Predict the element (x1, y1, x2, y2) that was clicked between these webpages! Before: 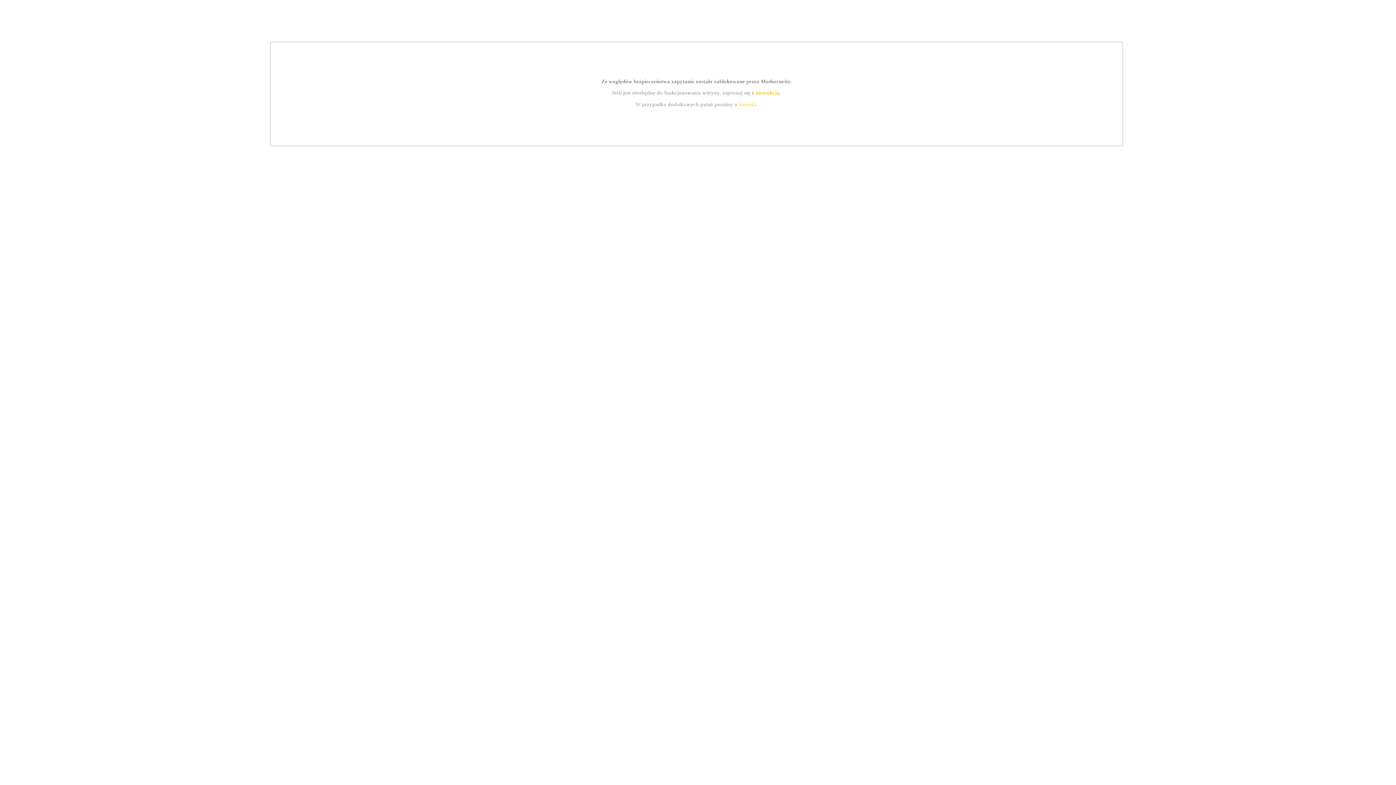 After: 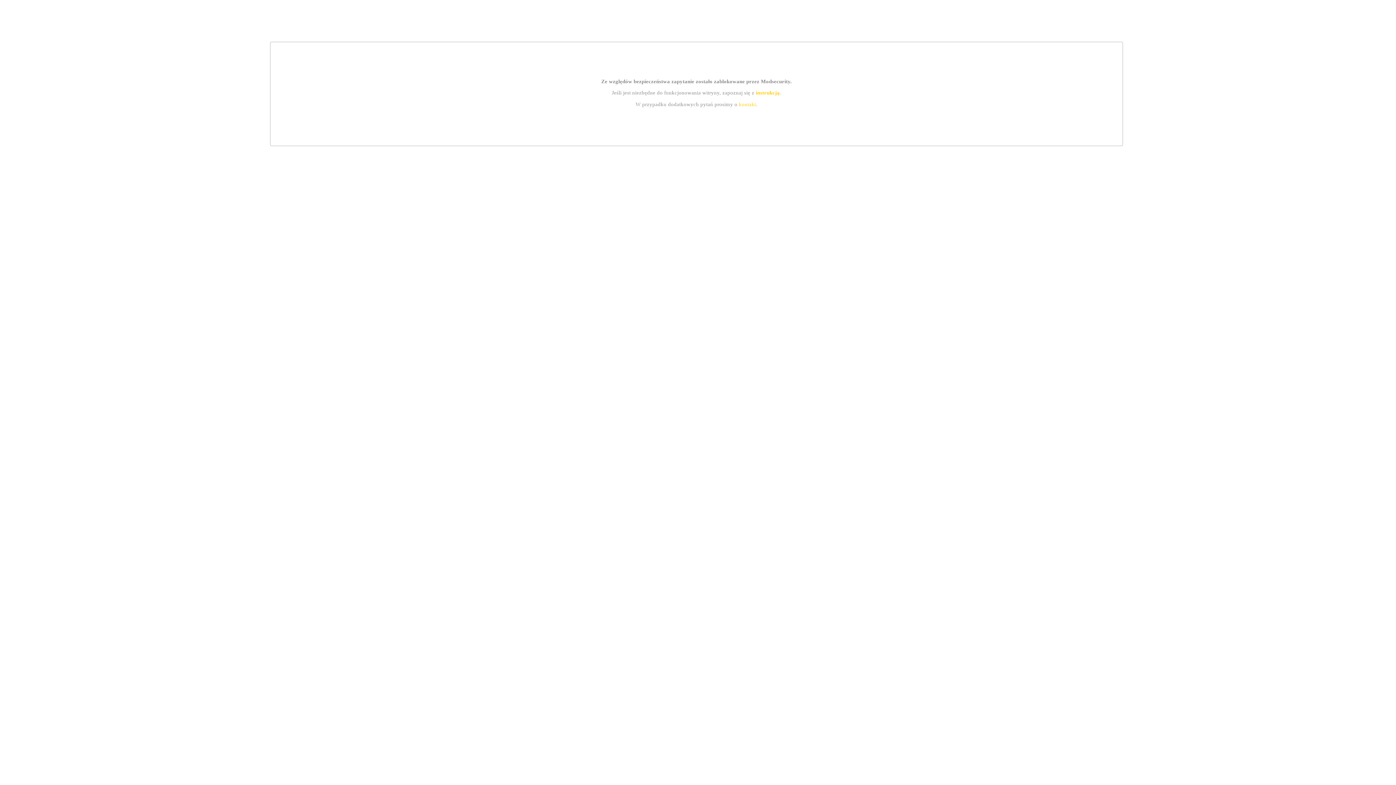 Action: label: kontakt bbox: (739, 101, 756, 107)